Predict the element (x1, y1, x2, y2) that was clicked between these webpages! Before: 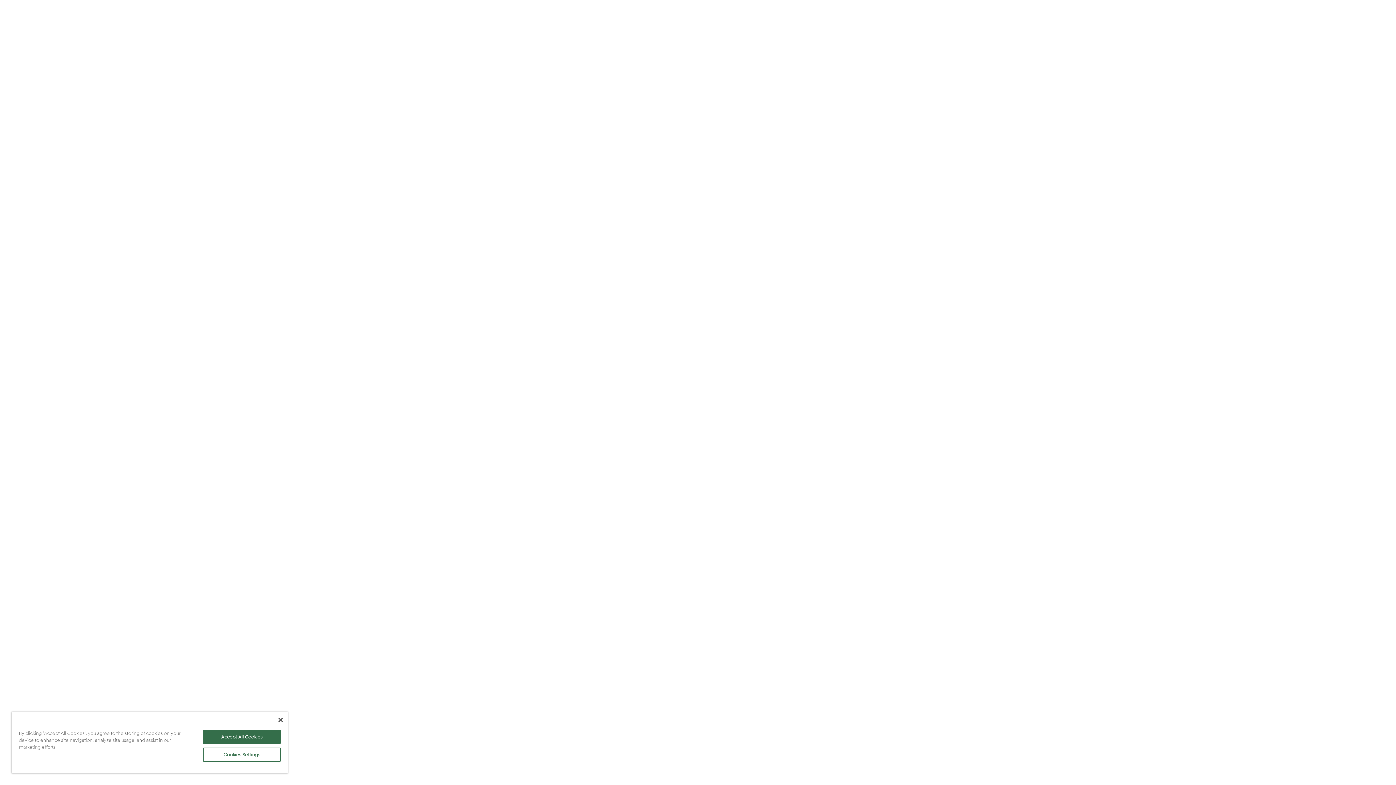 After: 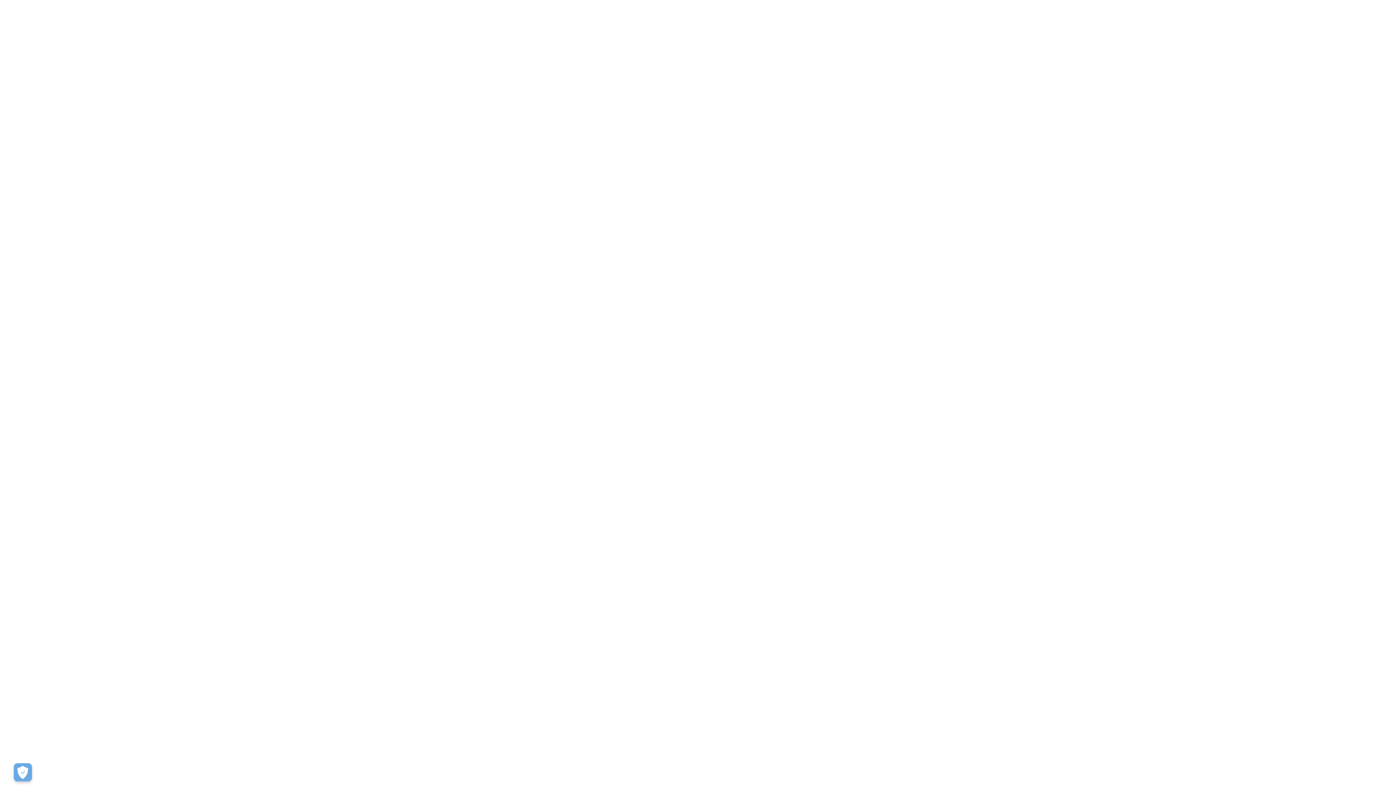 Action: label: Accept All Cookies bbox: (203, 730, 280, 744)